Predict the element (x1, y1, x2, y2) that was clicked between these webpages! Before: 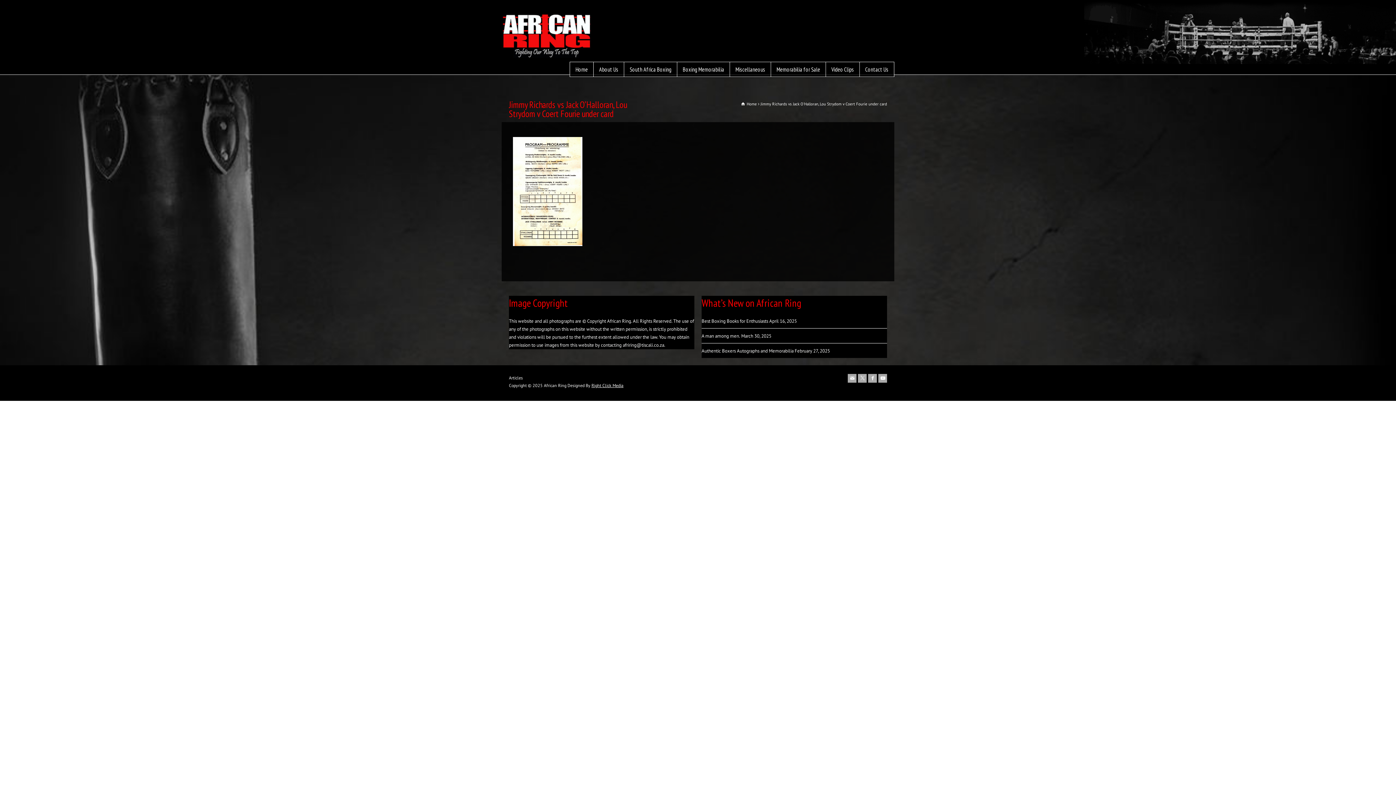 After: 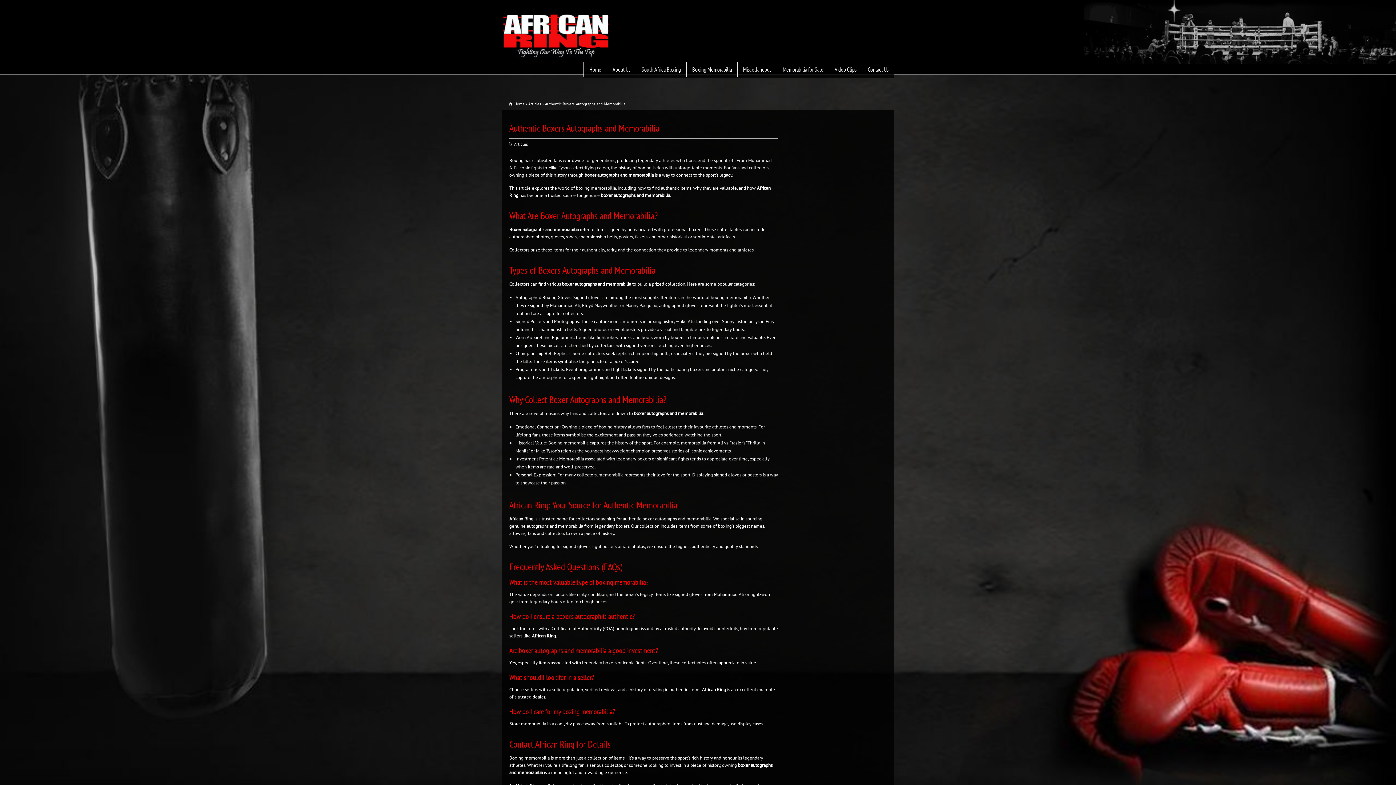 Action: bbox: (701, 347, 793, 358) label: Authentic Boxers Autographs and Memorabilia